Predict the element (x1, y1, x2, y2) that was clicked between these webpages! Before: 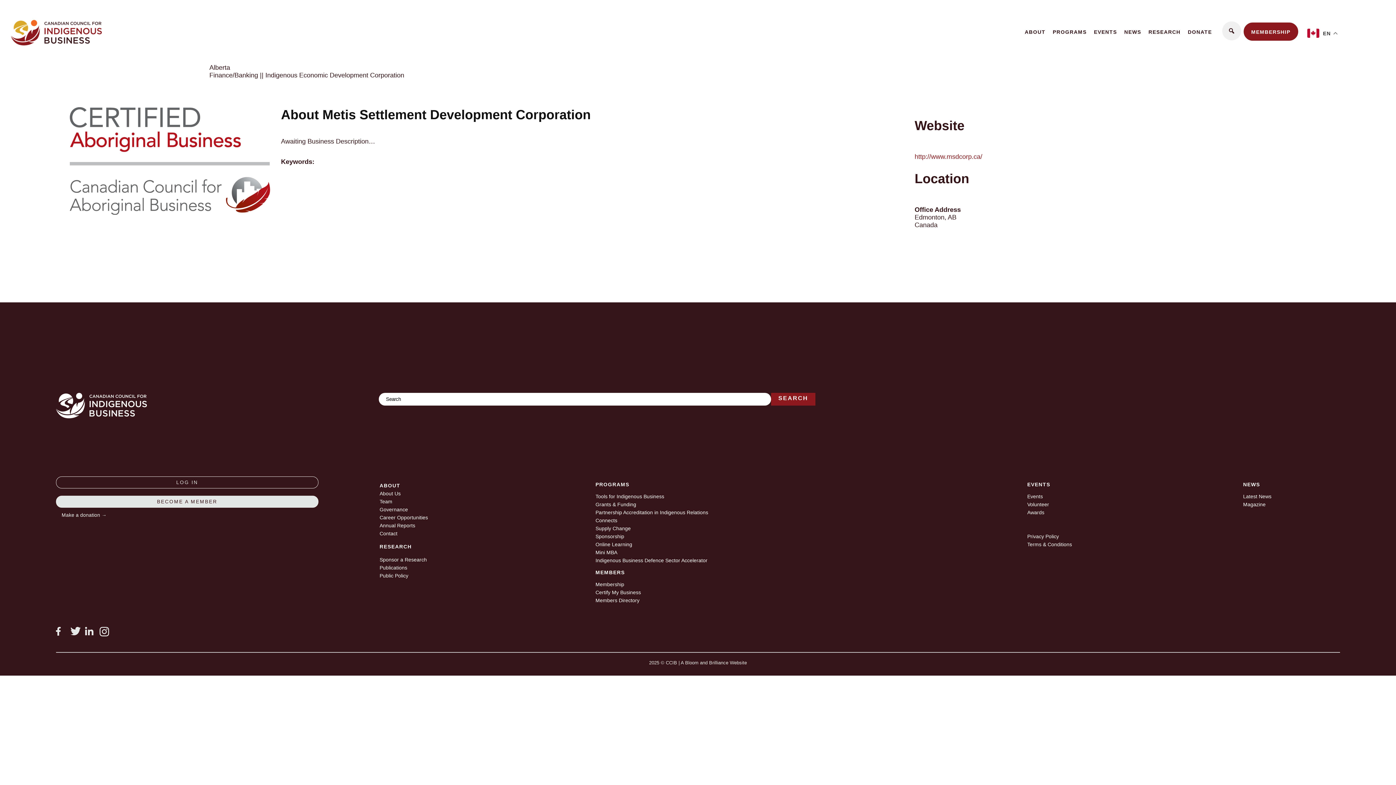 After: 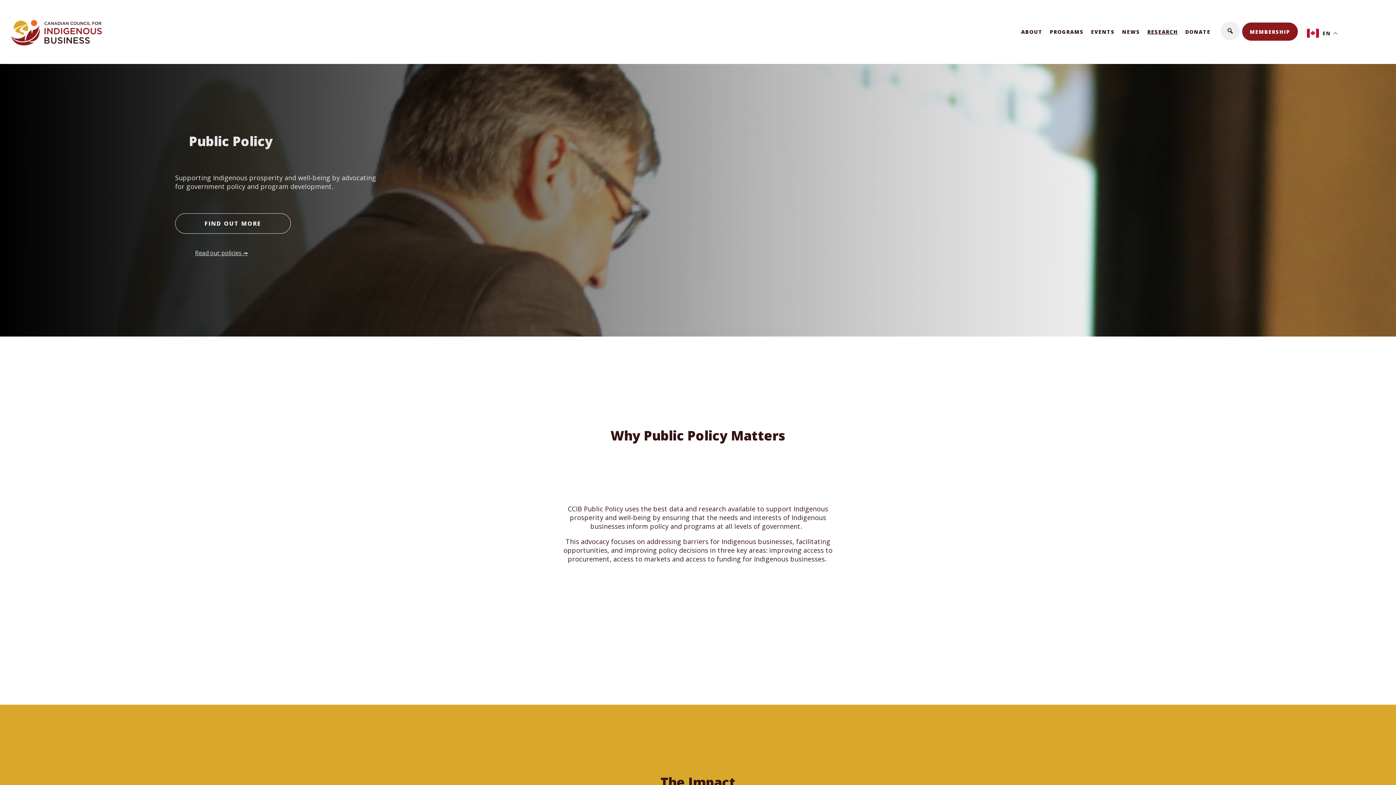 Action: label: Public Policy bbox: (379, 573, 408, 579)